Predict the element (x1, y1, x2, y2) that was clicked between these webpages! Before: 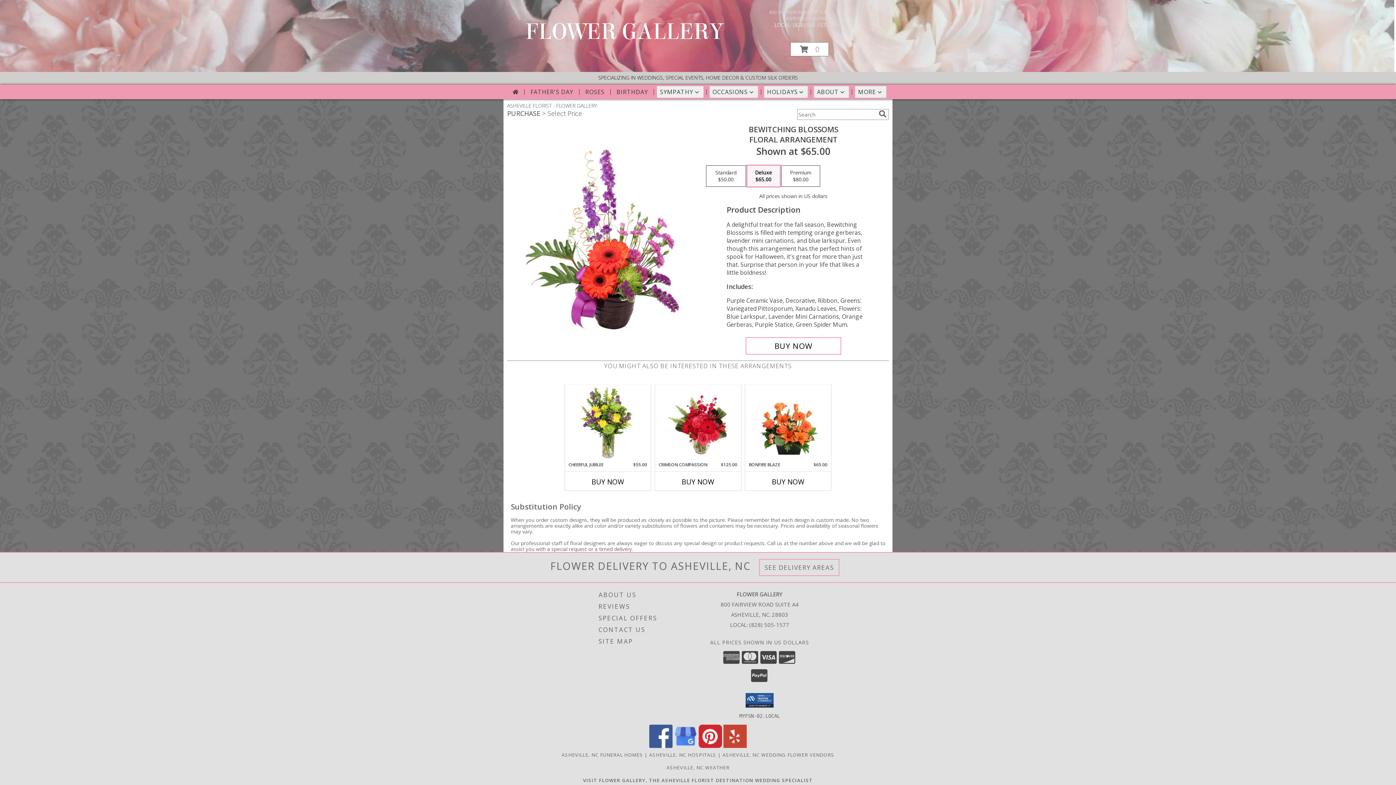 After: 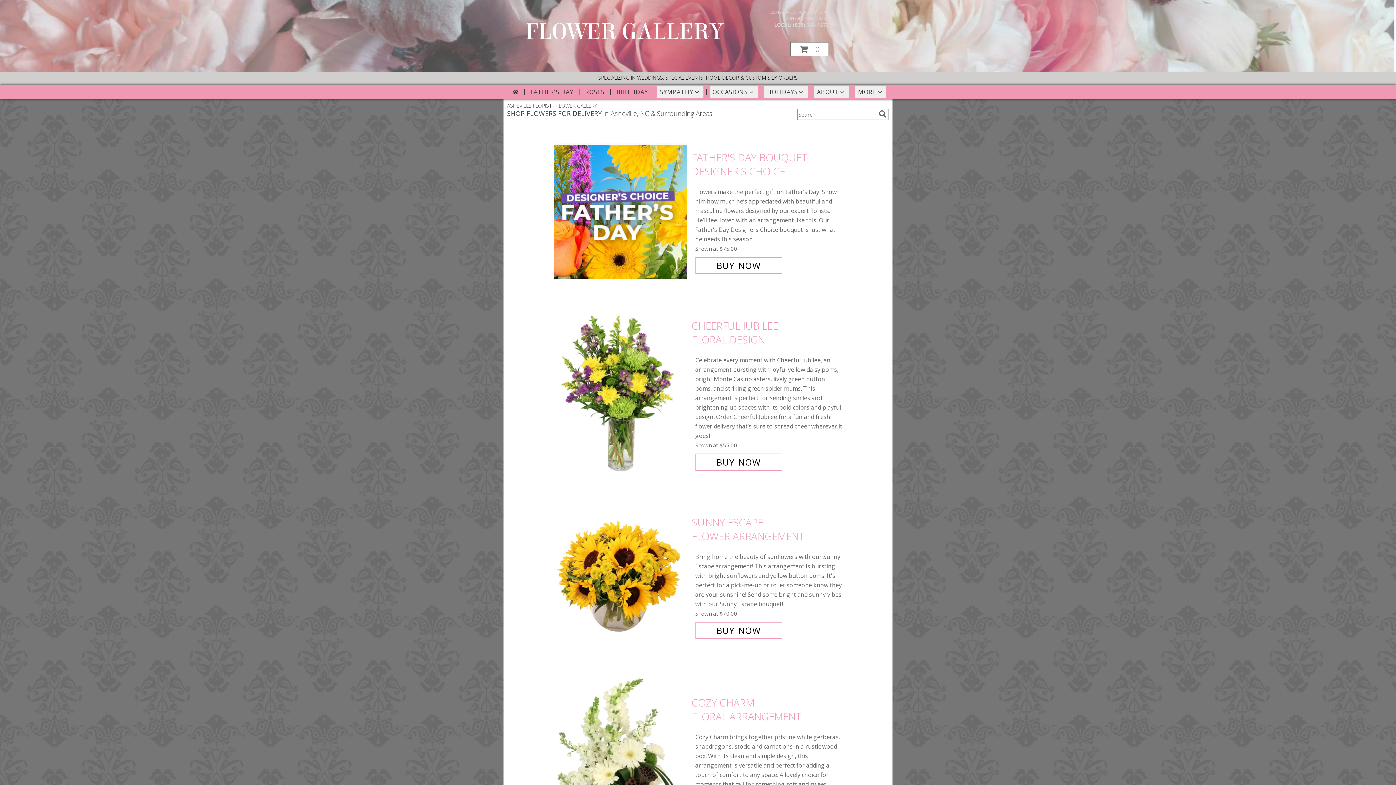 Action: bbox: (509, 86, 521, 97)